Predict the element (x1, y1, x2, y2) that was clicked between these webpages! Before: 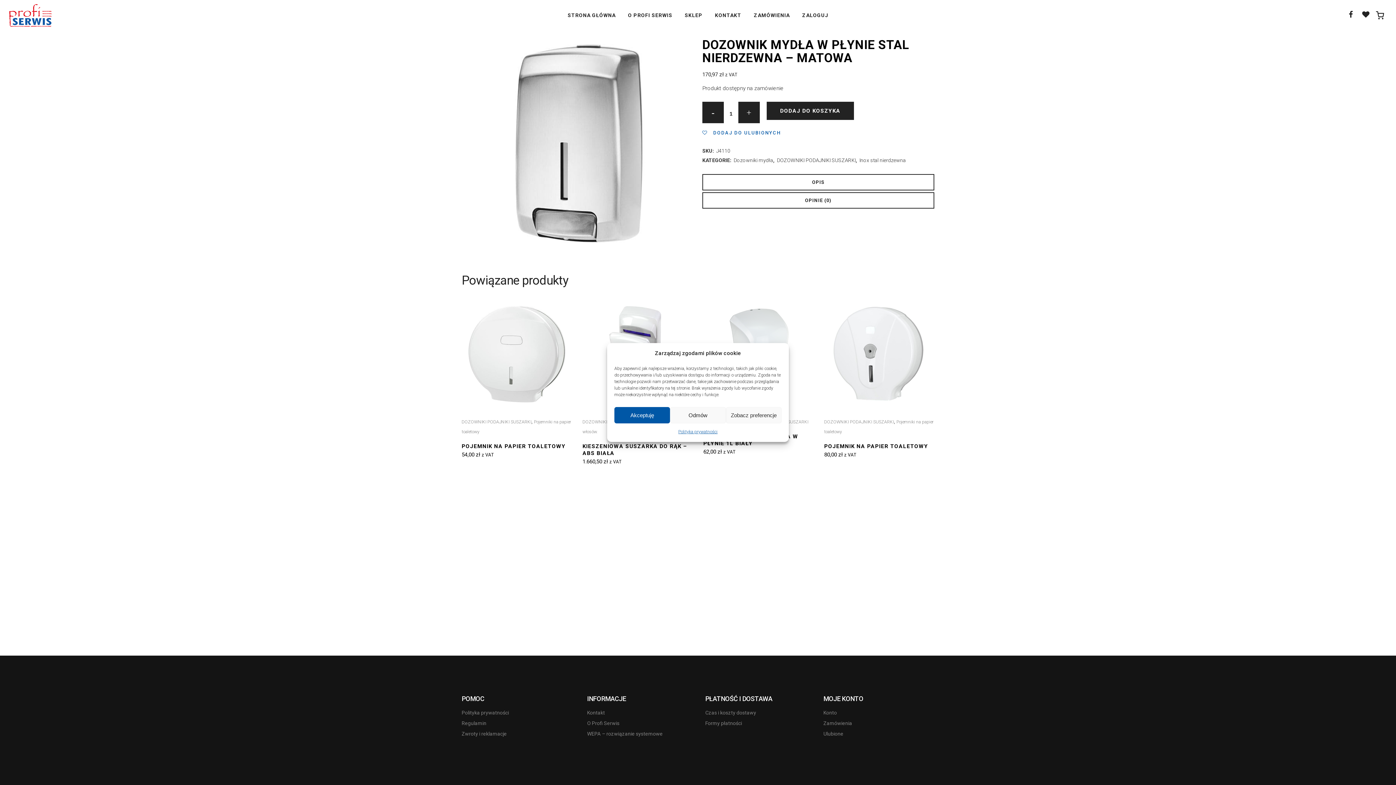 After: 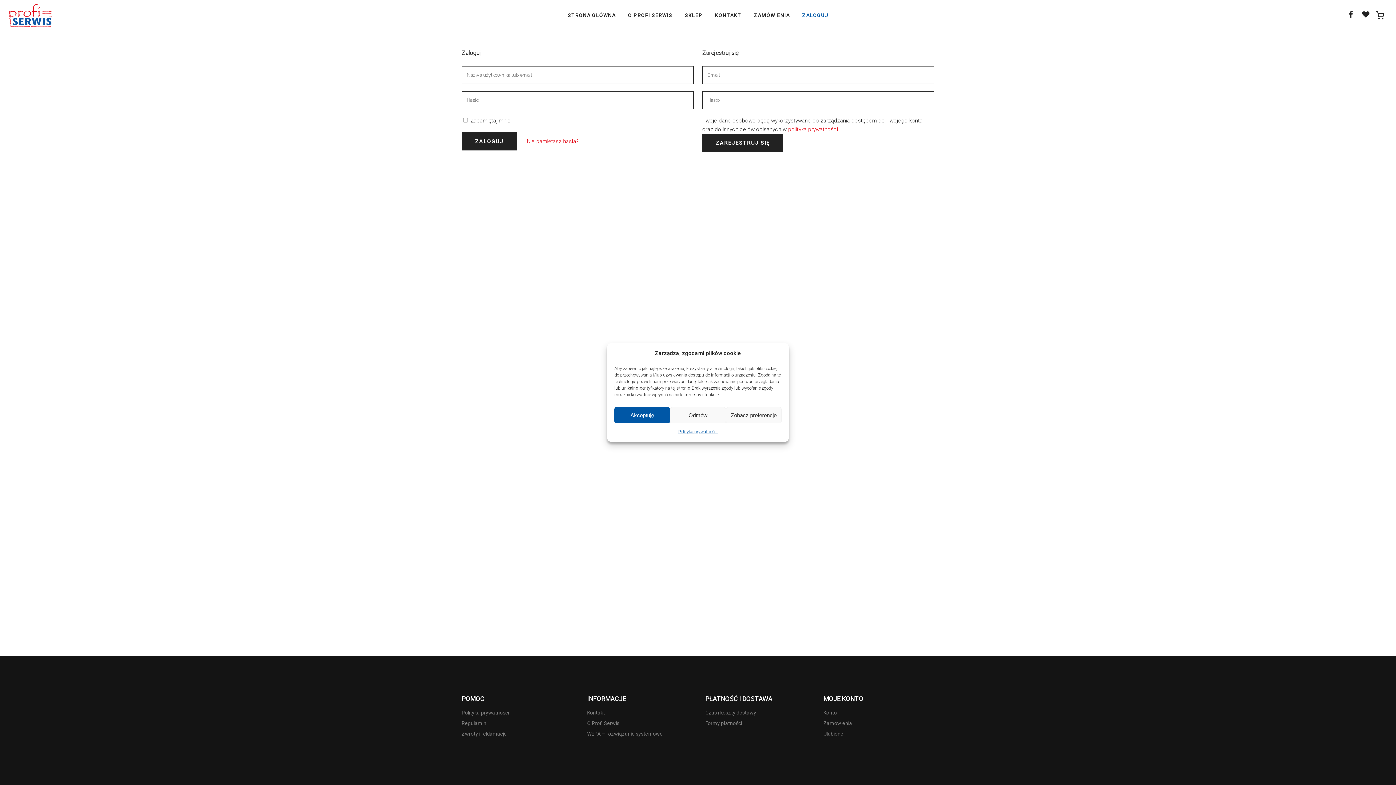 Action: label: Konto bbox: (823, 710, 934, 715)